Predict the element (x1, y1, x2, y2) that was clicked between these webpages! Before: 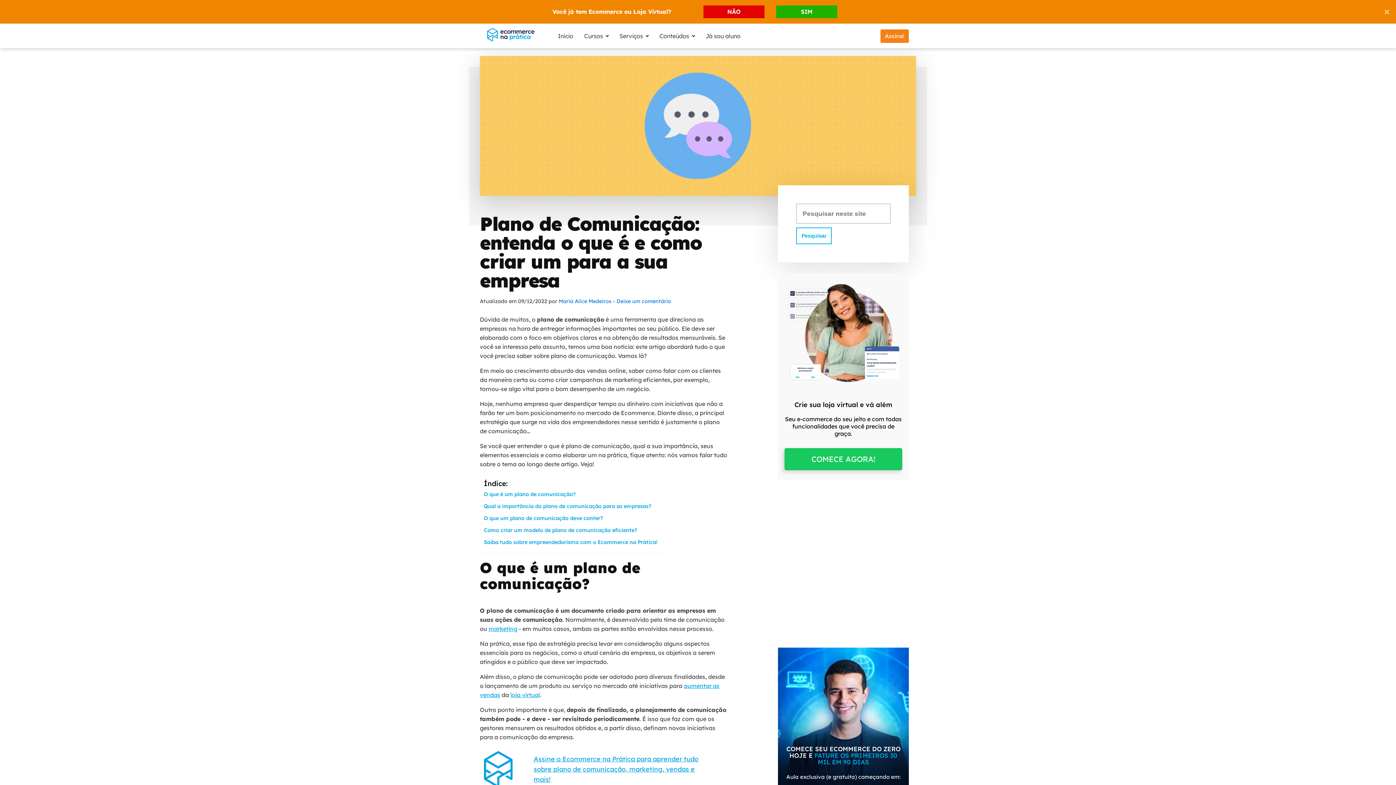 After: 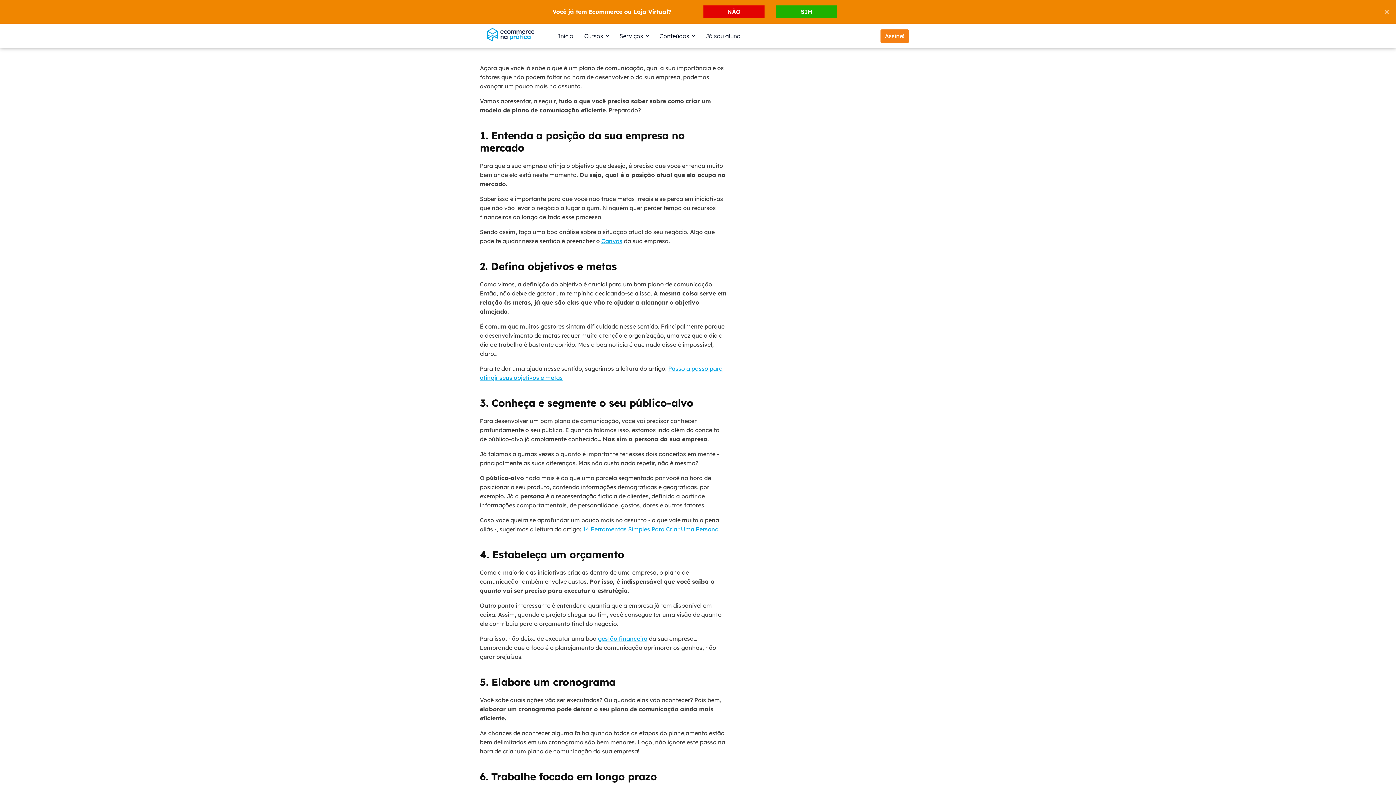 Action: bbox: (484, 526, 637, 534) label: Como criar um modelo de plano de comunicação eficiente?